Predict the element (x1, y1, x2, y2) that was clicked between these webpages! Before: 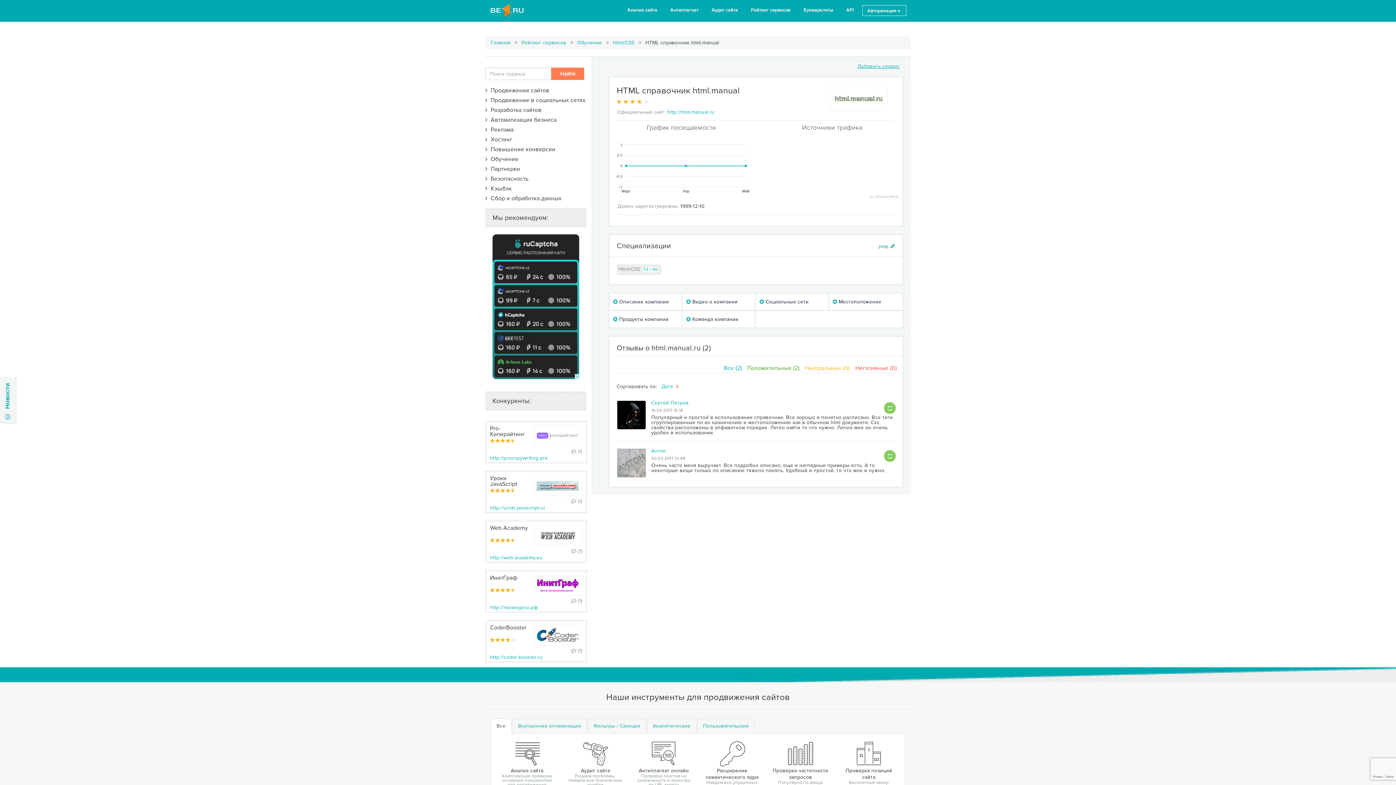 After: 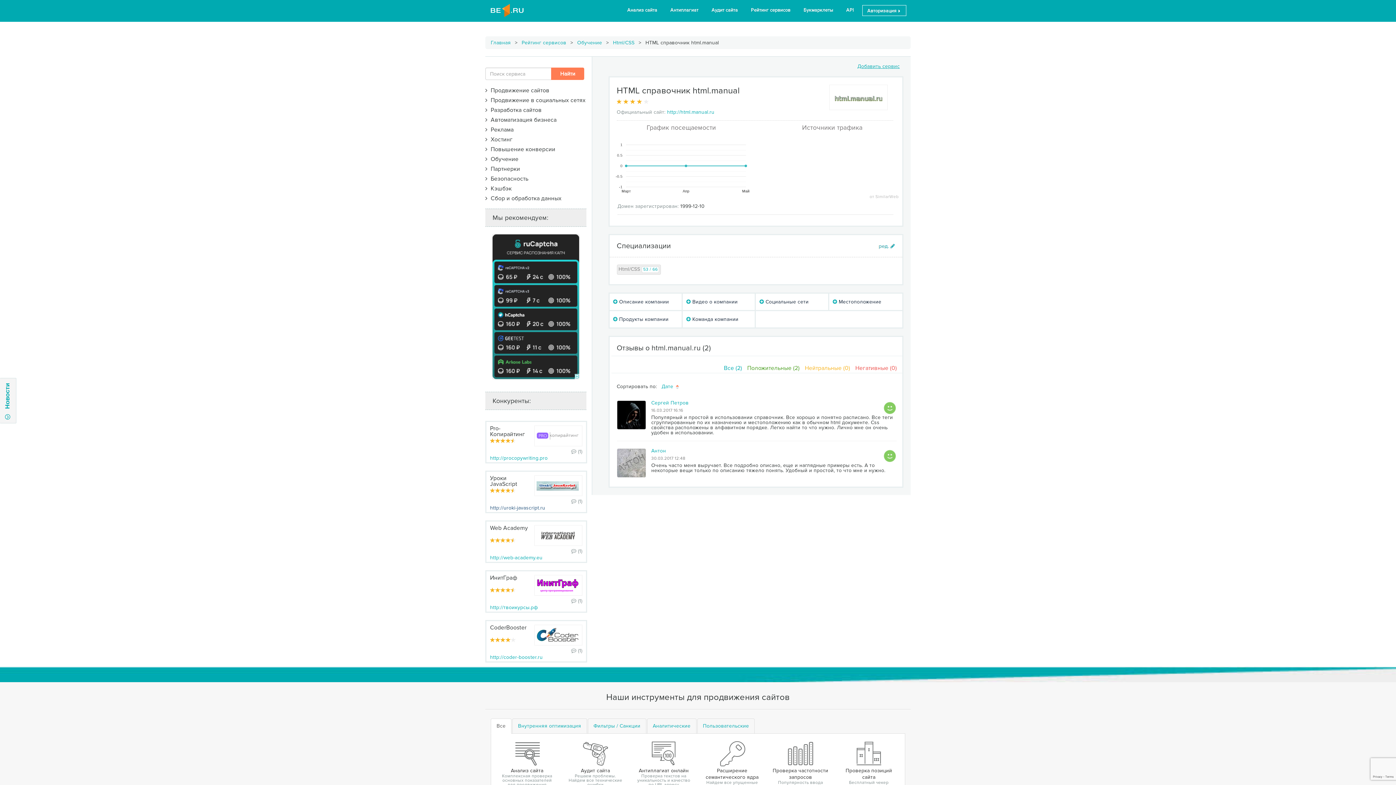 Action: label: http://uroki-javascript.ru bbox: (490, 505, 545, 511)